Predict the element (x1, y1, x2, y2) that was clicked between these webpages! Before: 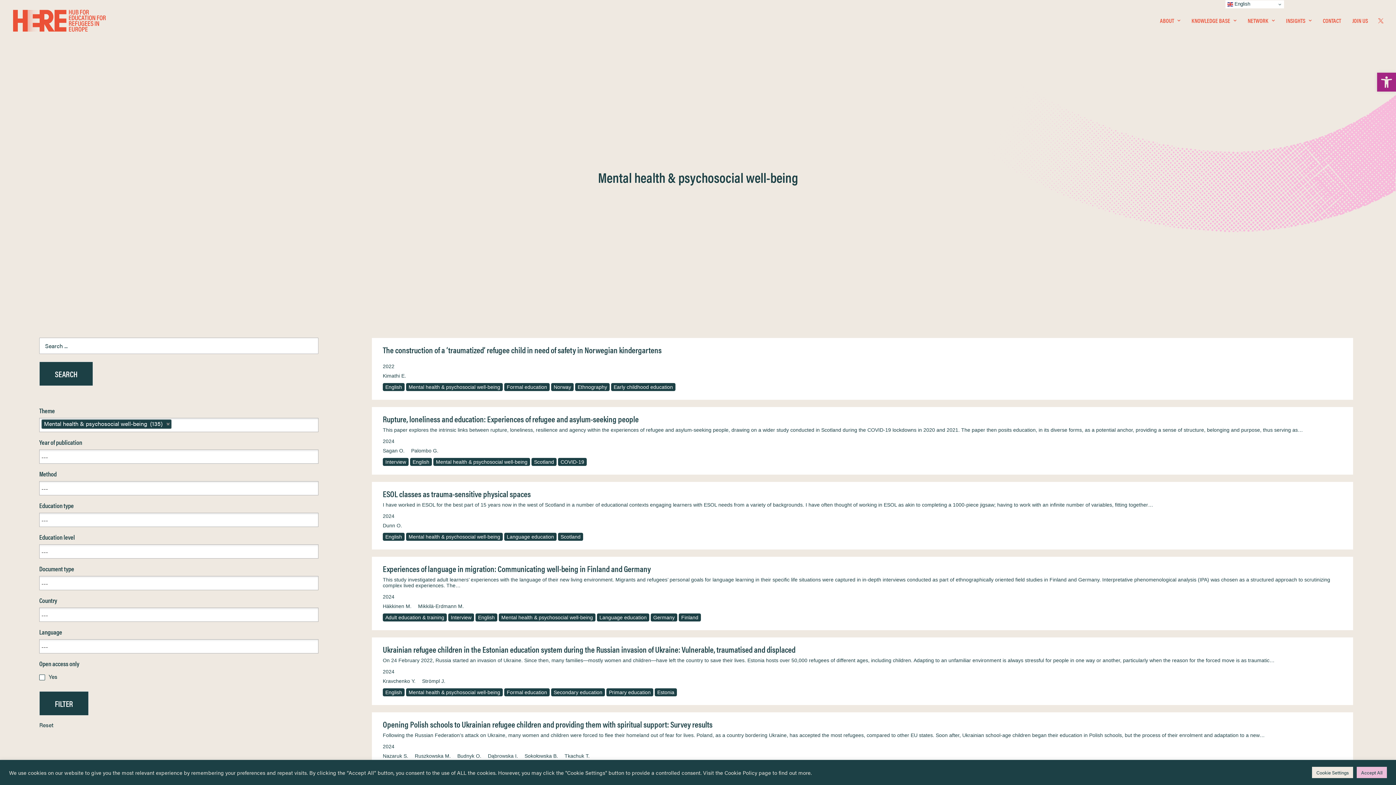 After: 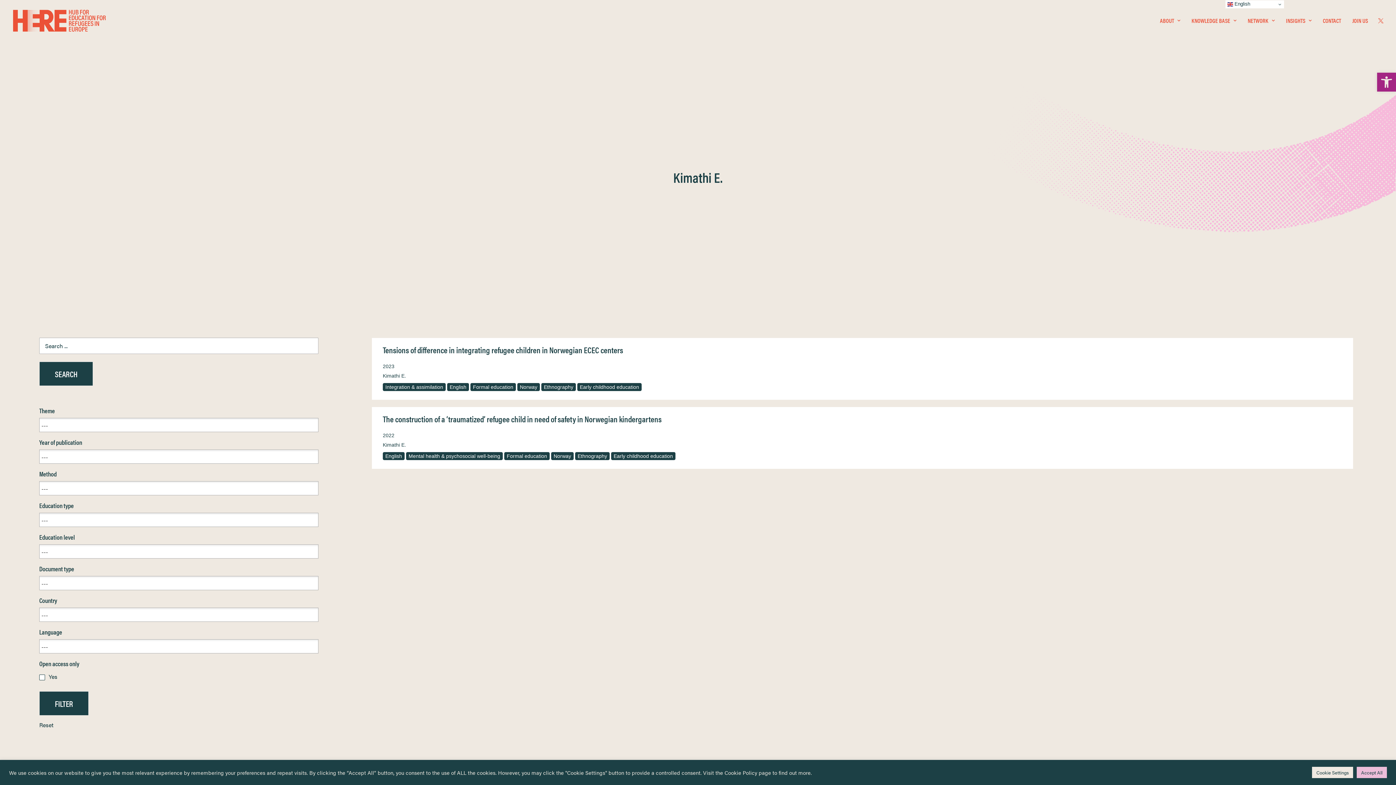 Action: label: Kimathi E. bbox: (380, 372, 408, 380)